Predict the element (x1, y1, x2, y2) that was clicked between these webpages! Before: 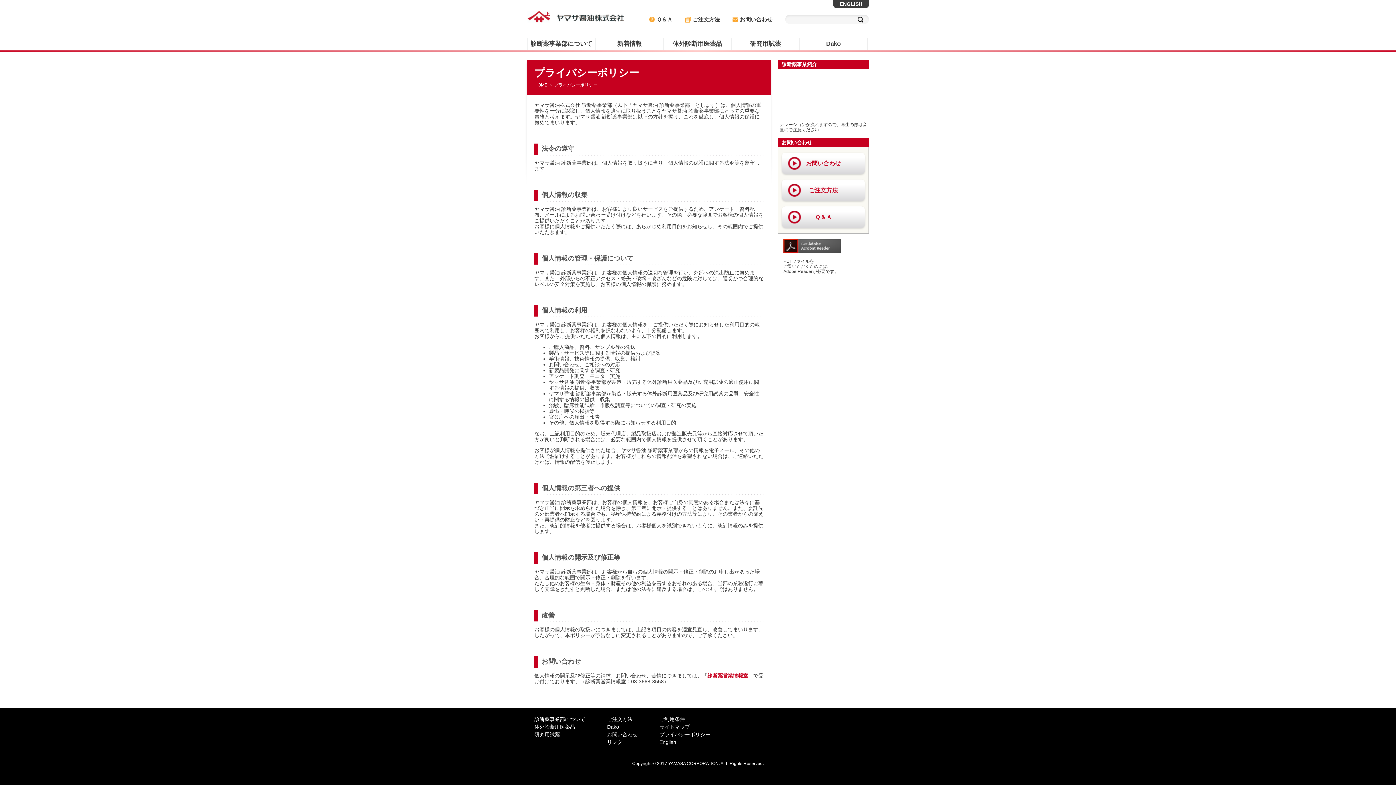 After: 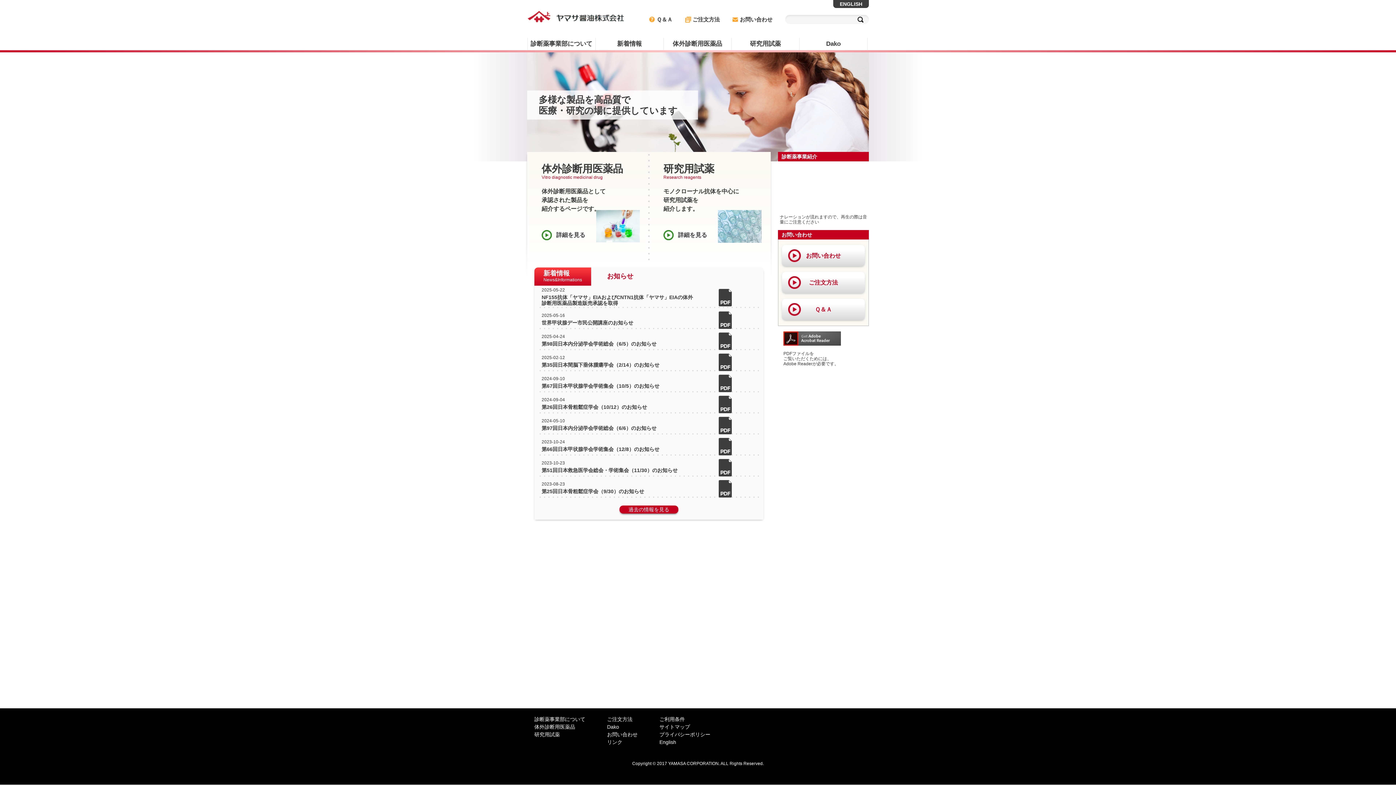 Action: bbox: (527, 16, 550, 22)